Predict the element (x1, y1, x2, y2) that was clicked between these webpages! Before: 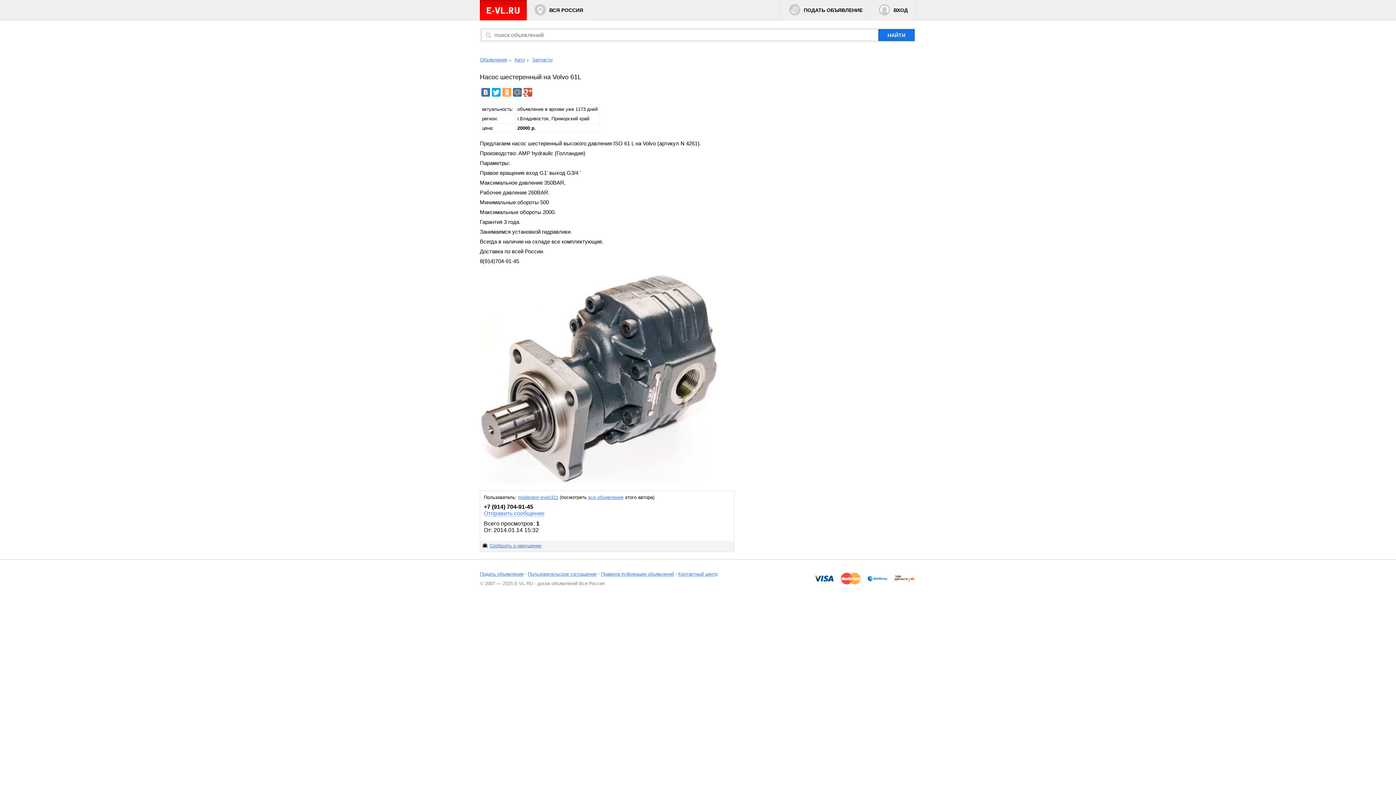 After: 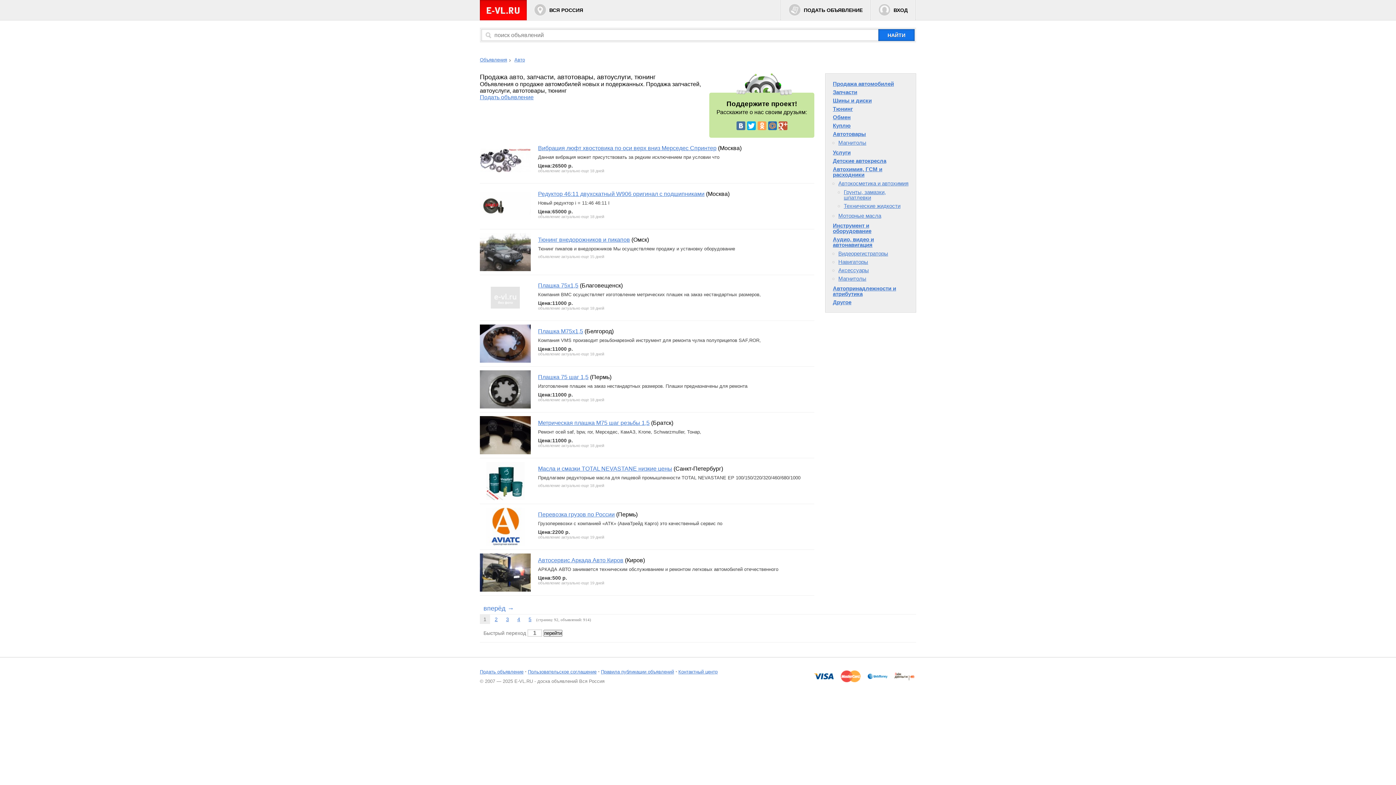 Action: label: Авто bbox: (514, 57, 528, 62)